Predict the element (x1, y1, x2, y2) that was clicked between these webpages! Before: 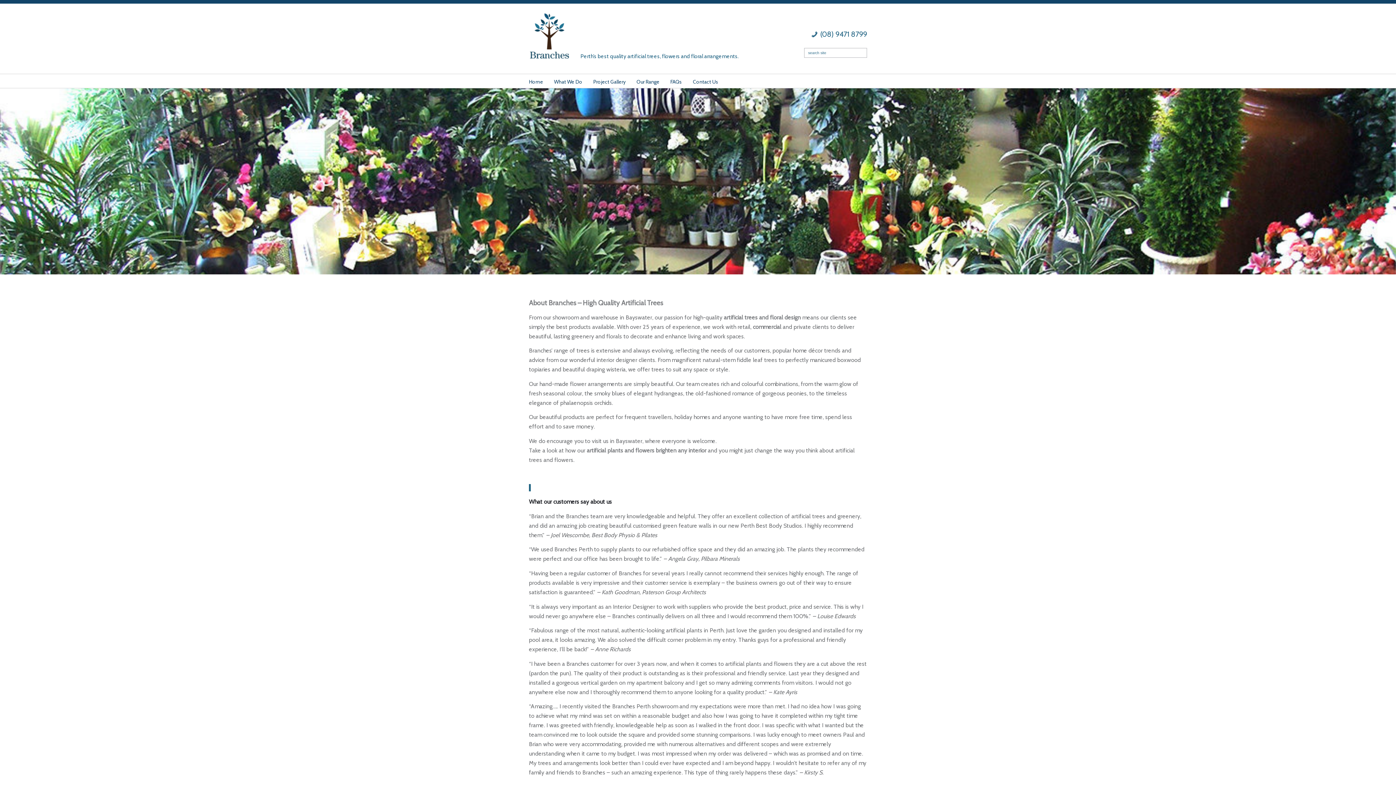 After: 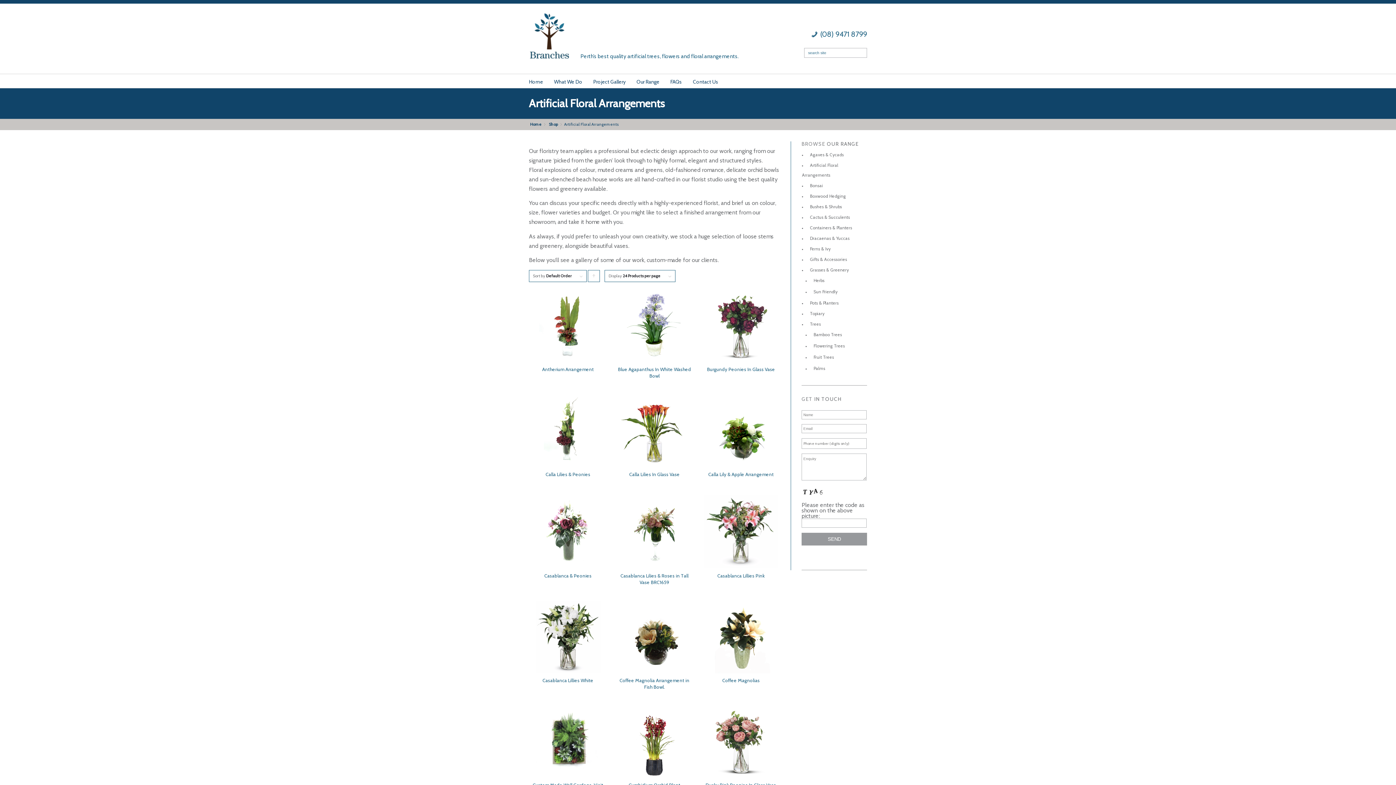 Action: bbox: (724, 314, 801, 320) label: artificial trees and floral design